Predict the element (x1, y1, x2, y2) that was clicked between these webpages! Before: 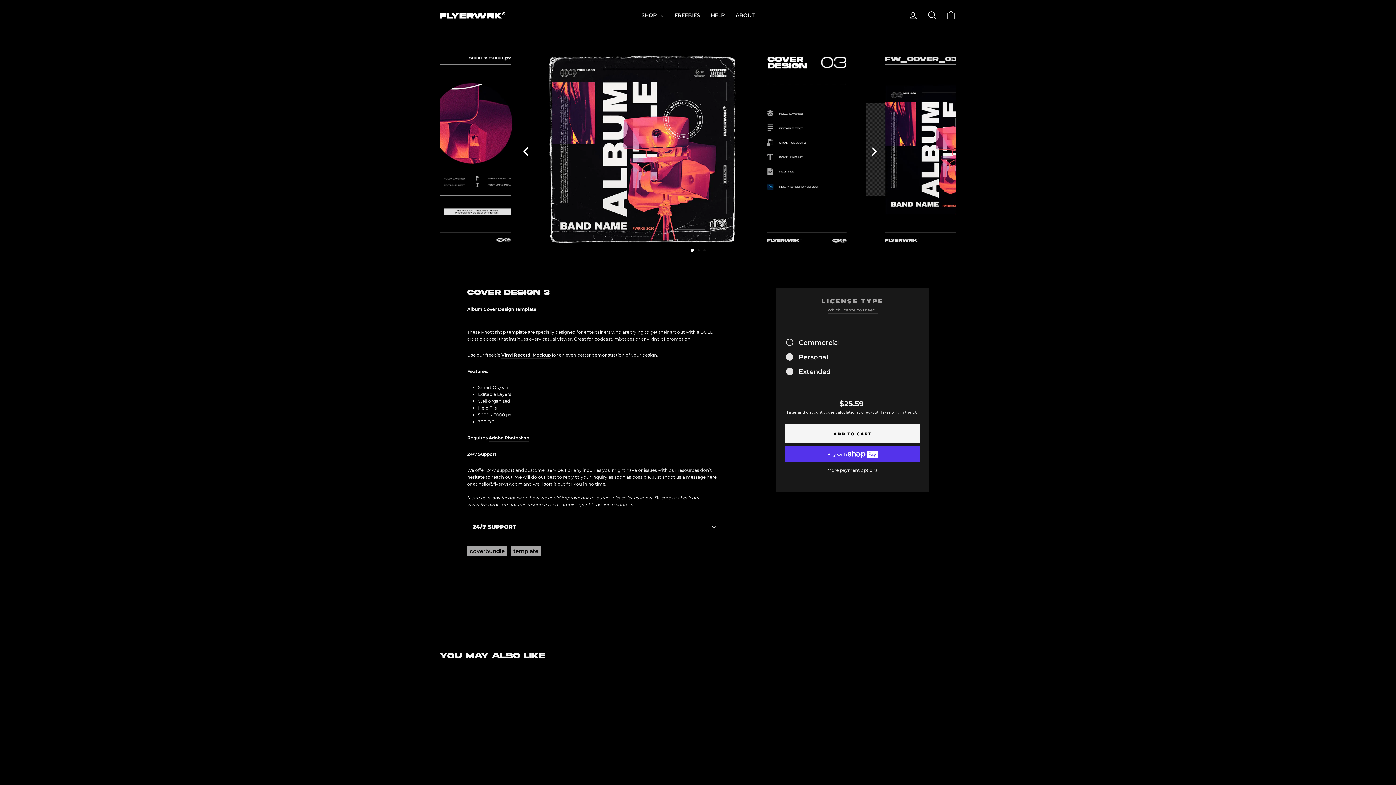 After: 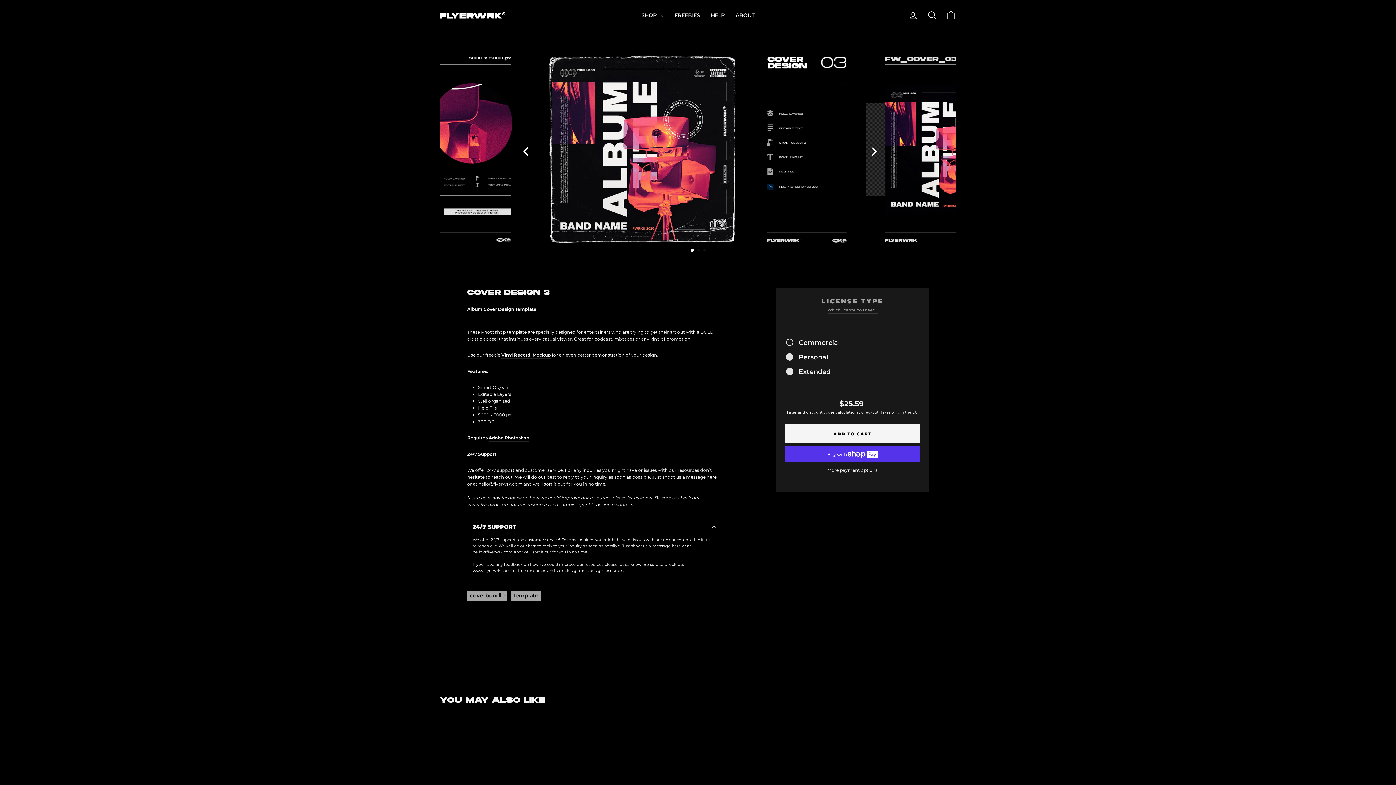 Action: bbox: (467, 517, 721, 537) label: 24/7 SUPPORT